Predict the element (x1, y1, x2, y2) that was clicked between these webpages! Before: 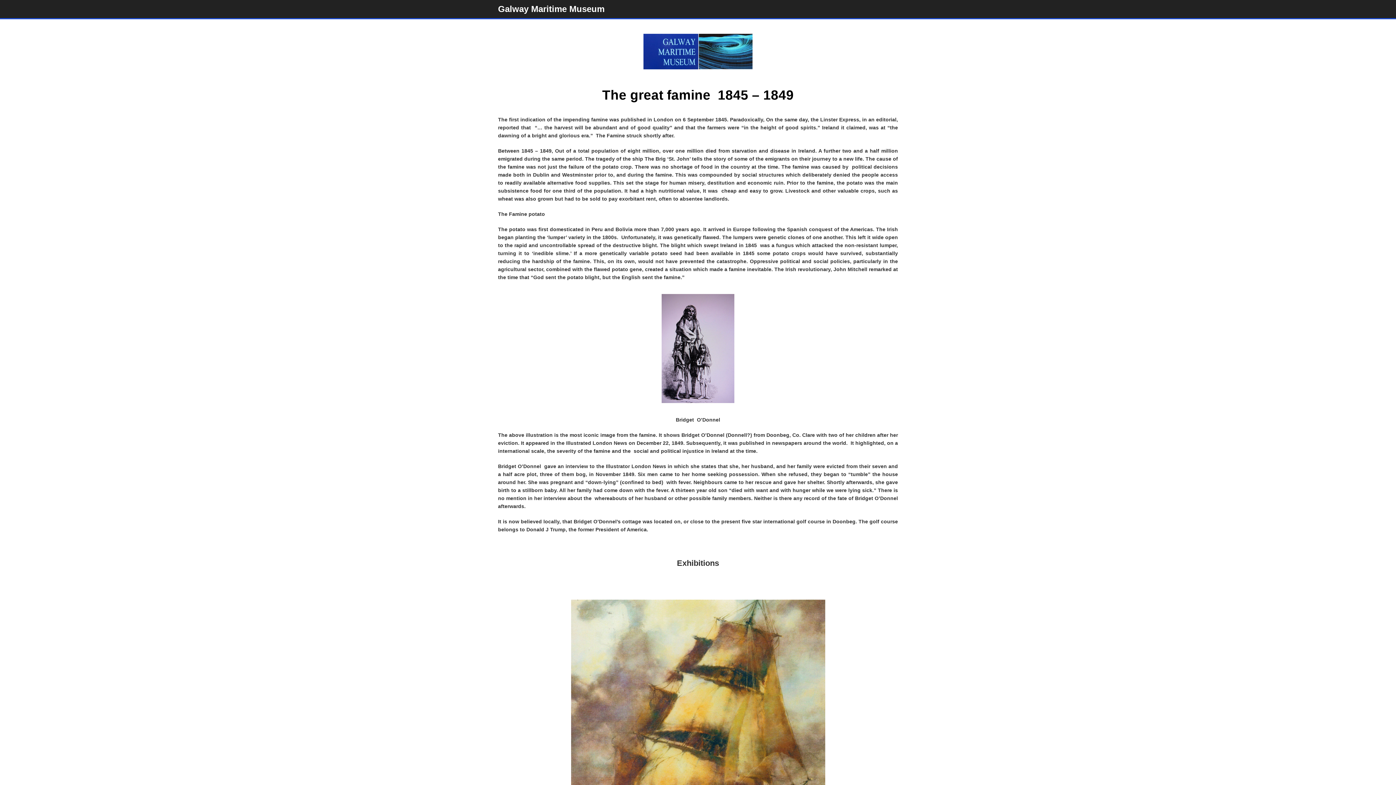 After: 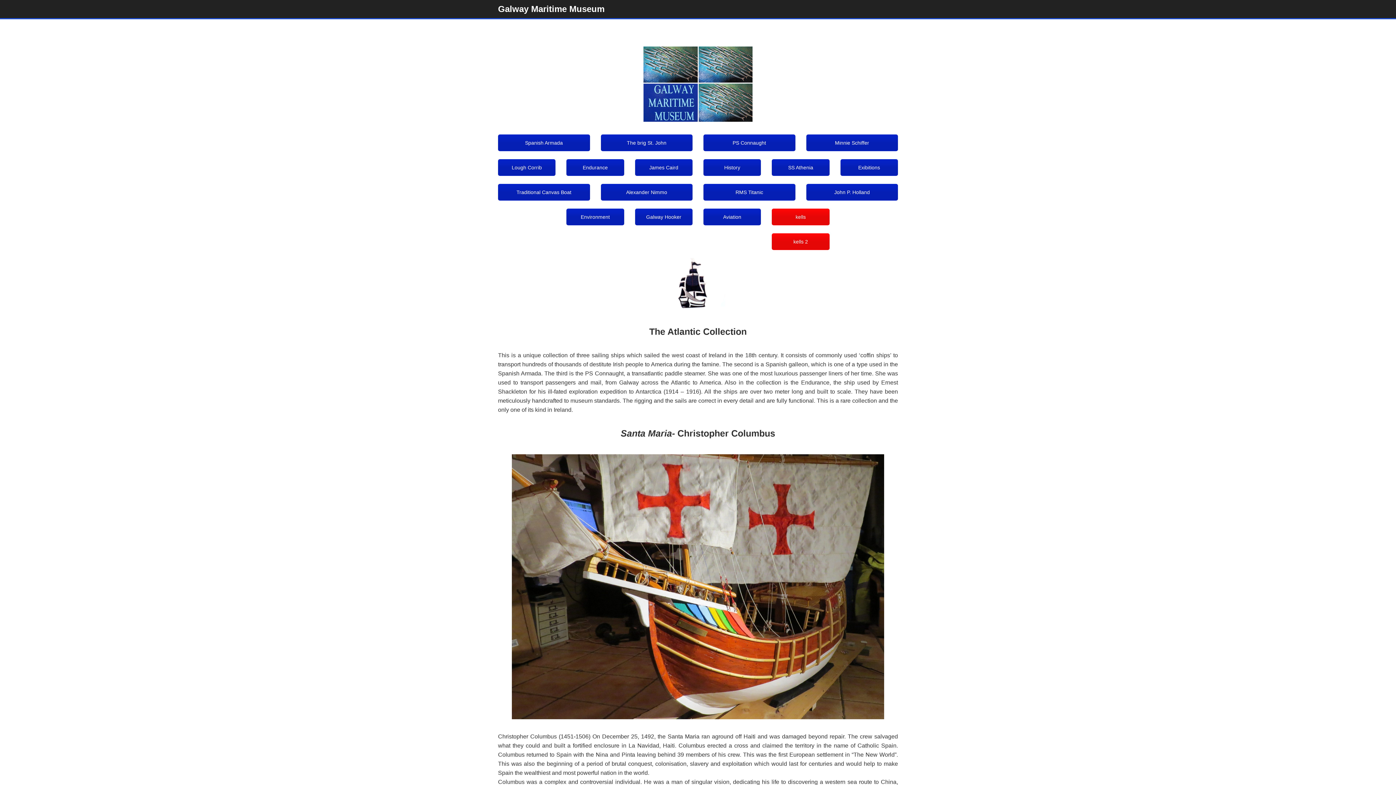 Action: bbox: (498, 4, 604, 13) label: Galway Maritime Museum